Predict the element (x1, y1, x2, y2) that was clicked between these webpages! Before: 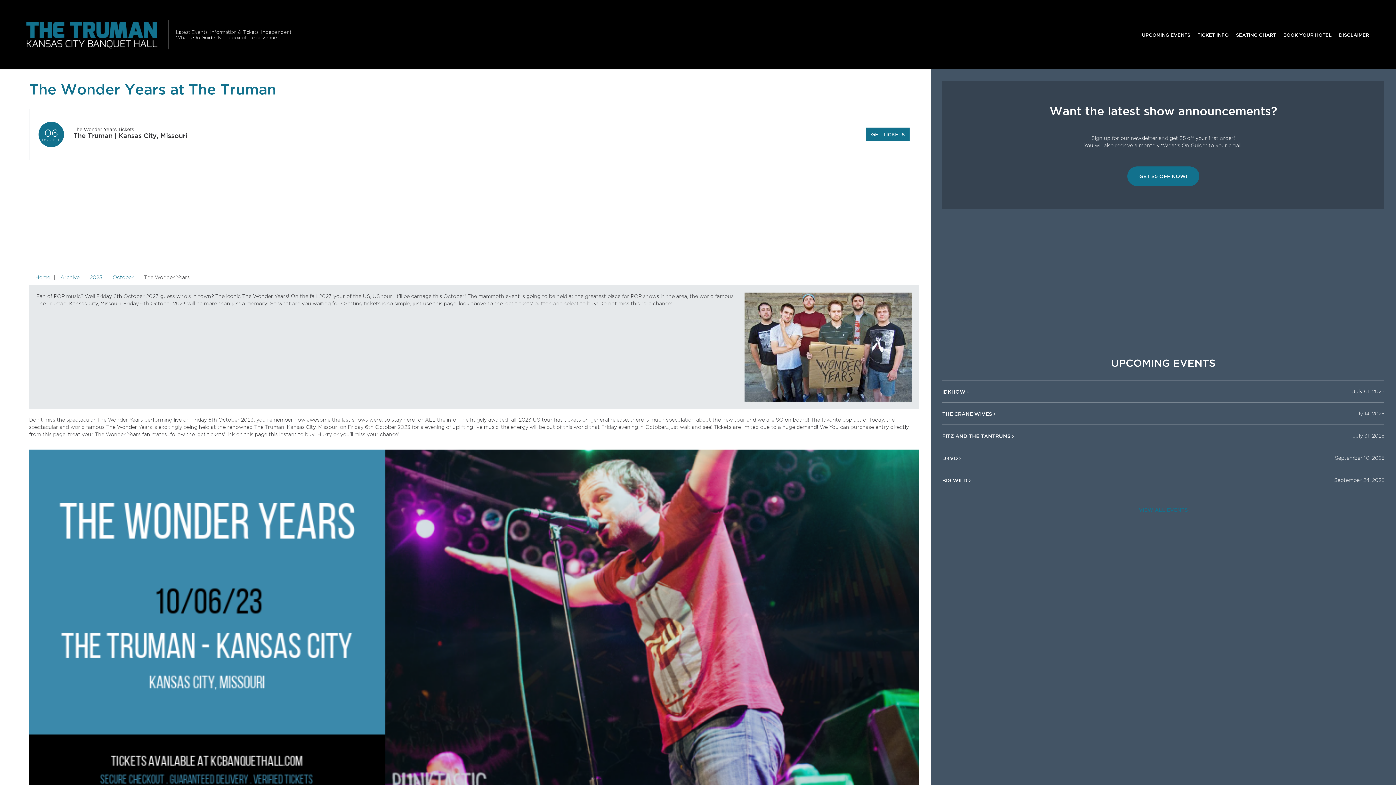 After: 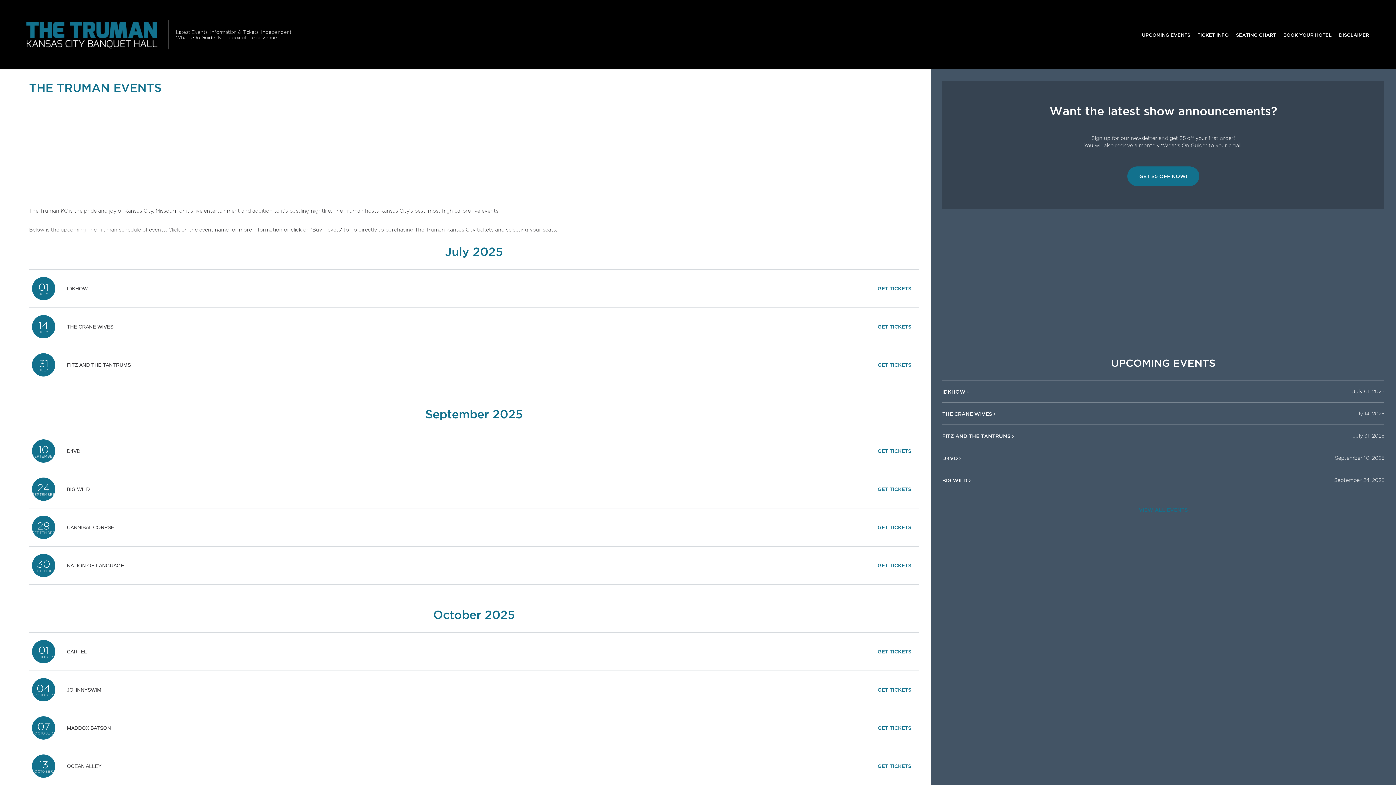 Action: label: VIEW ALL EVENTS bbox: (1134, 503, 1192, 517)